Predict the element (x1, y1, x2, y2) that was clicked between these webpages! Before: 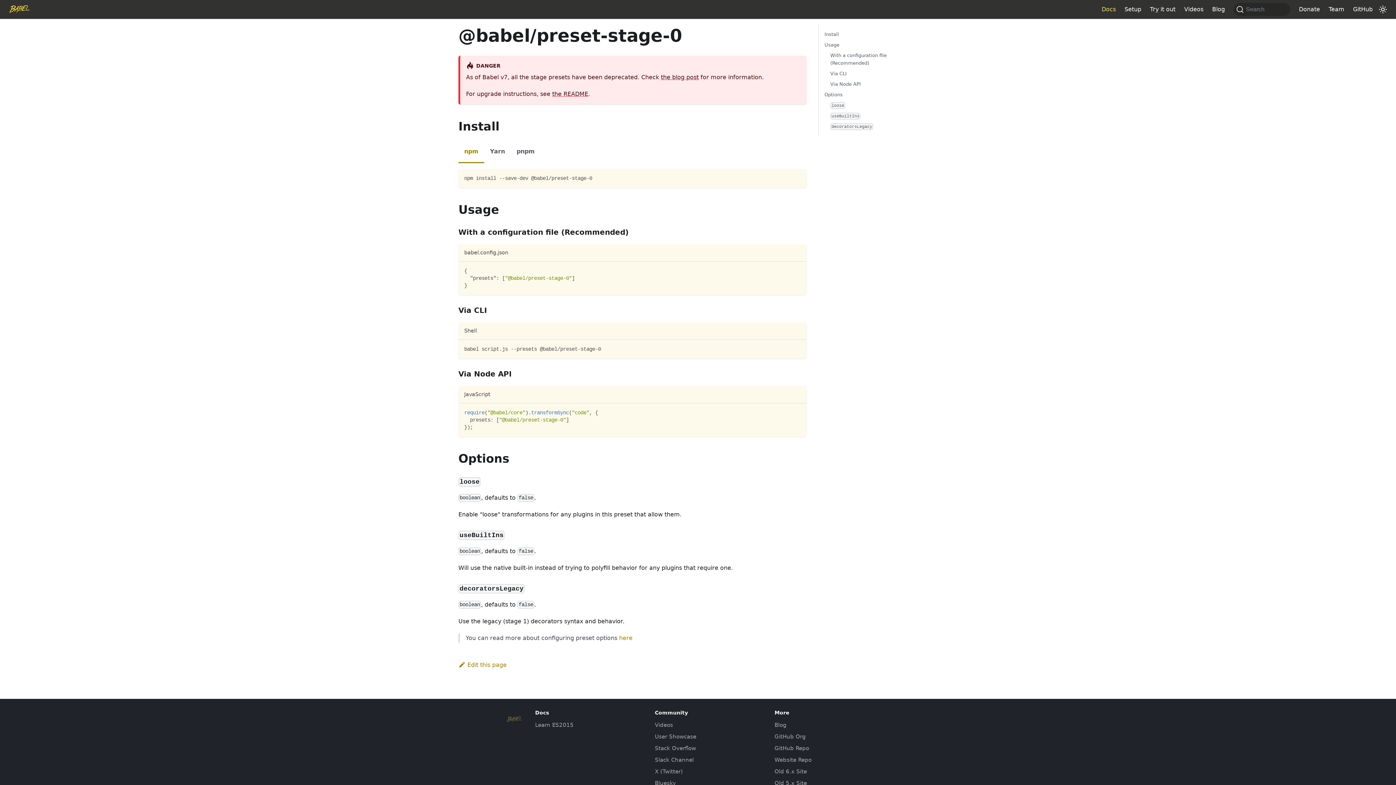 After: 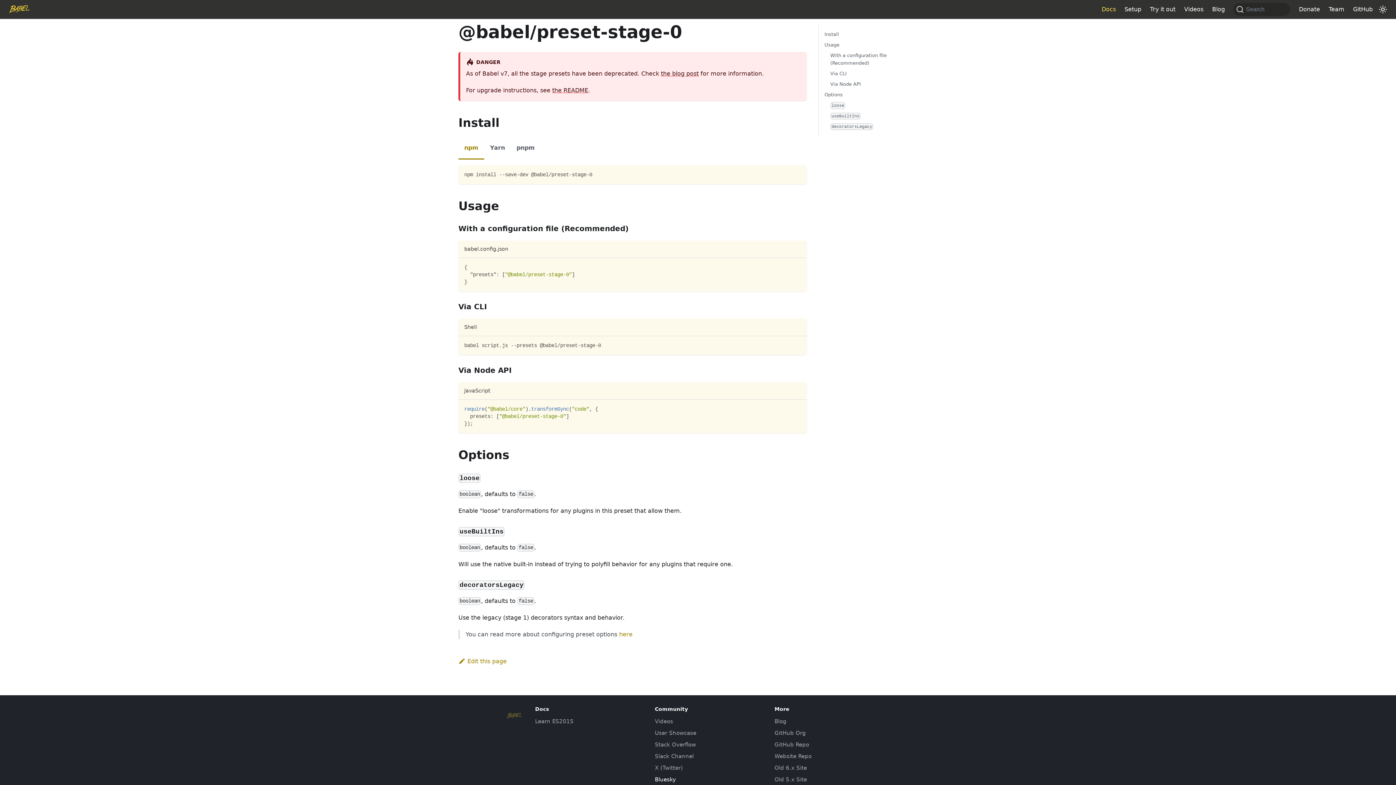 Action: bbox: (655, 778, 774, 789) label: Bluesky